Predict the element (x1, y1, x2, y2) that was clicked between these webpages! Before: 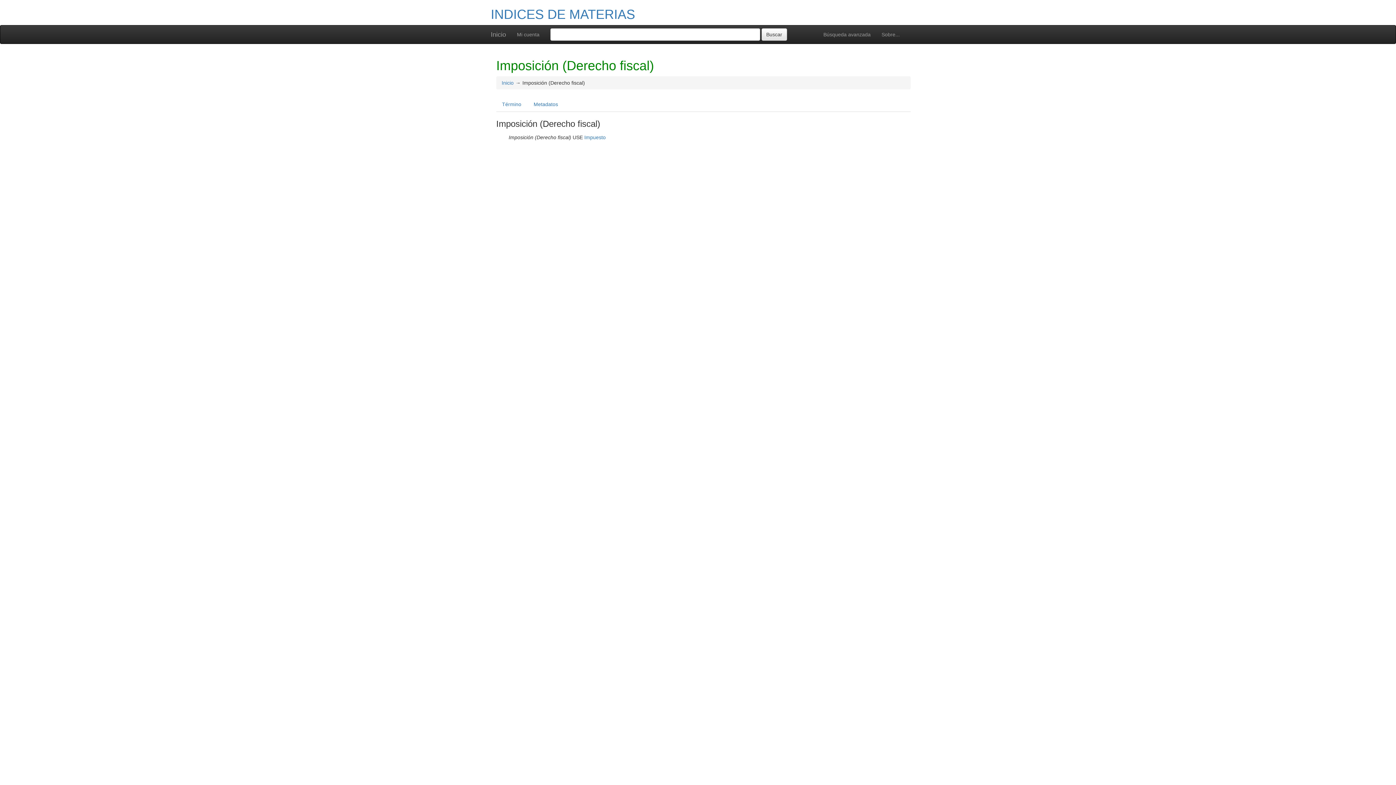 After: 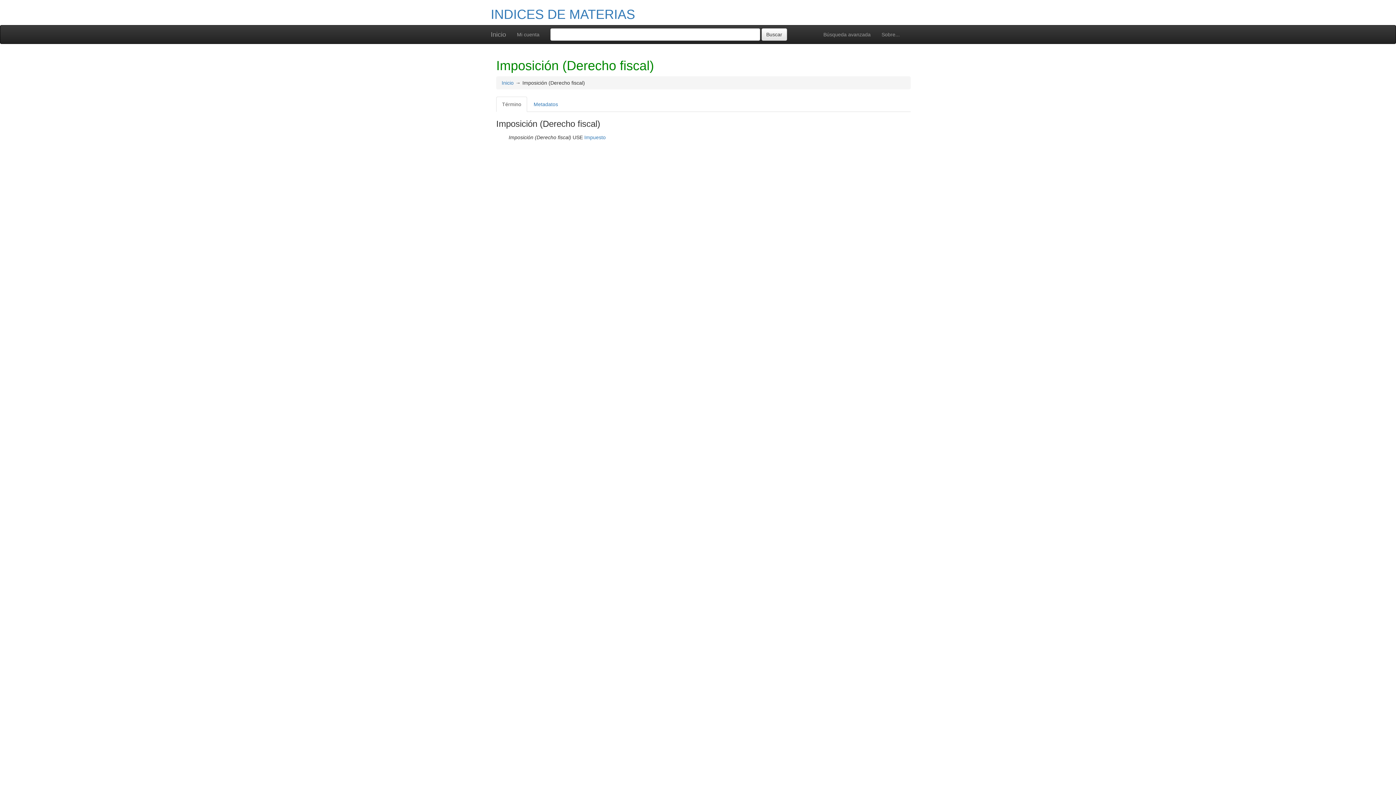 Action: bbox: (496, 96, 527, 112) label: Término